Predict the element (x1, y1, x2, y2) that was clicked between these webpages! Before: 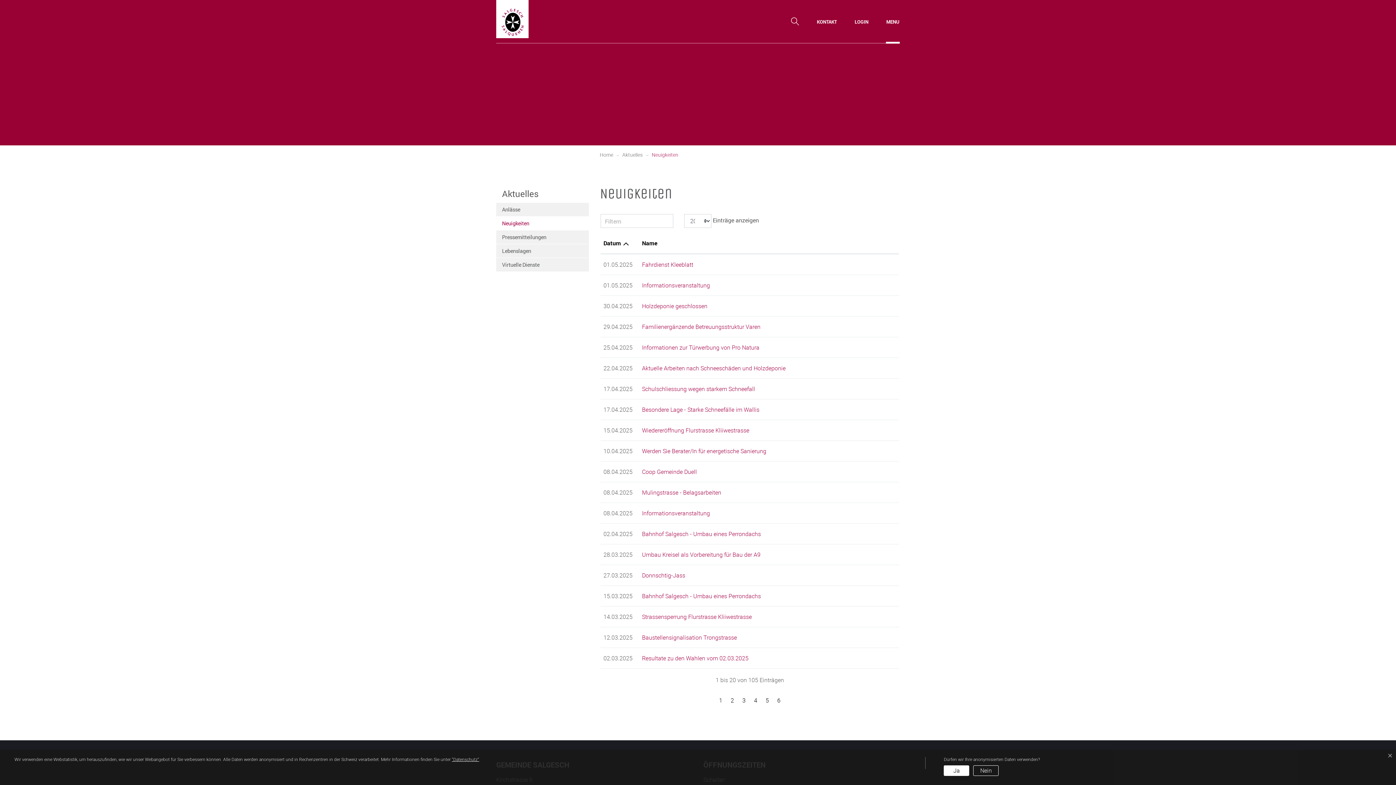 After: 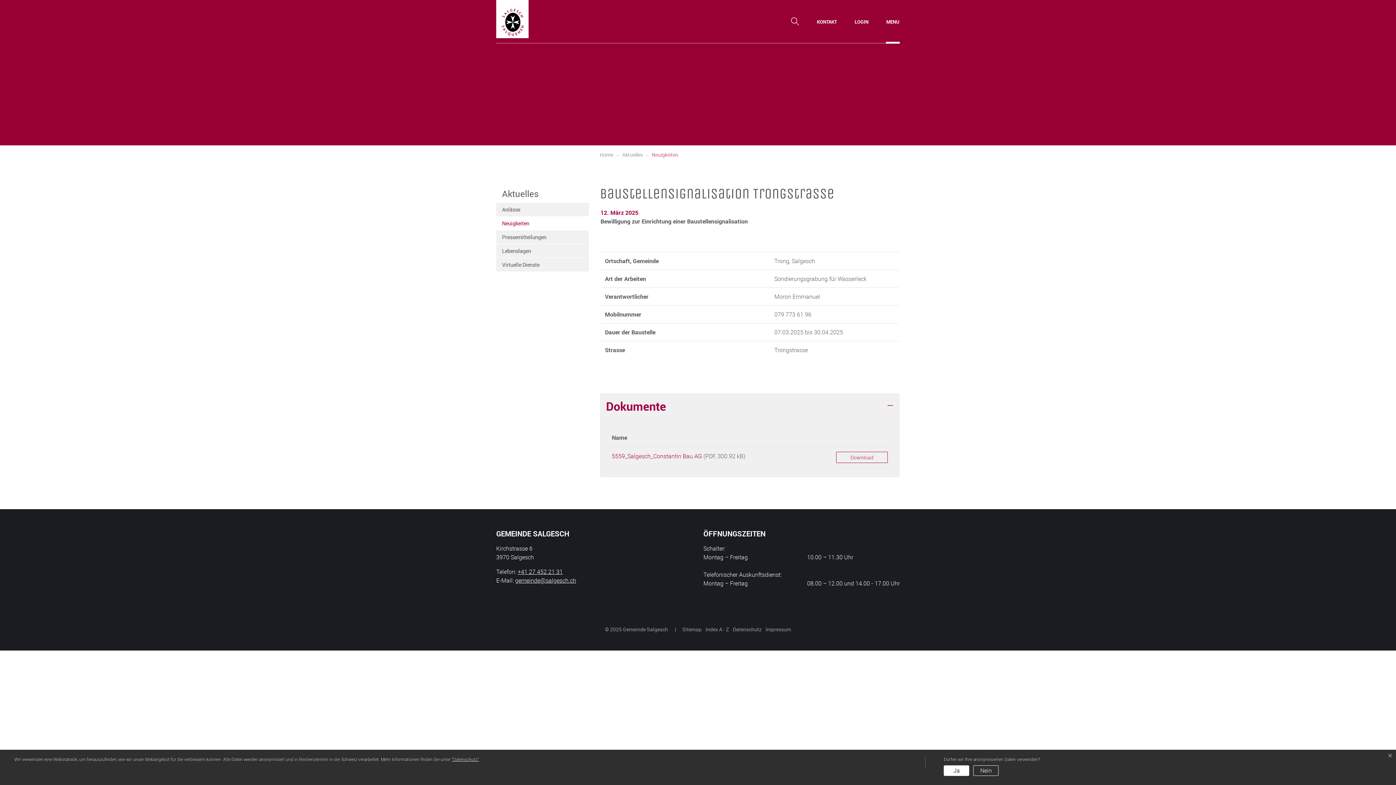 Action: label: Baustellensignalisation Trongstrasse bbox: (642, 633, 737, 641)